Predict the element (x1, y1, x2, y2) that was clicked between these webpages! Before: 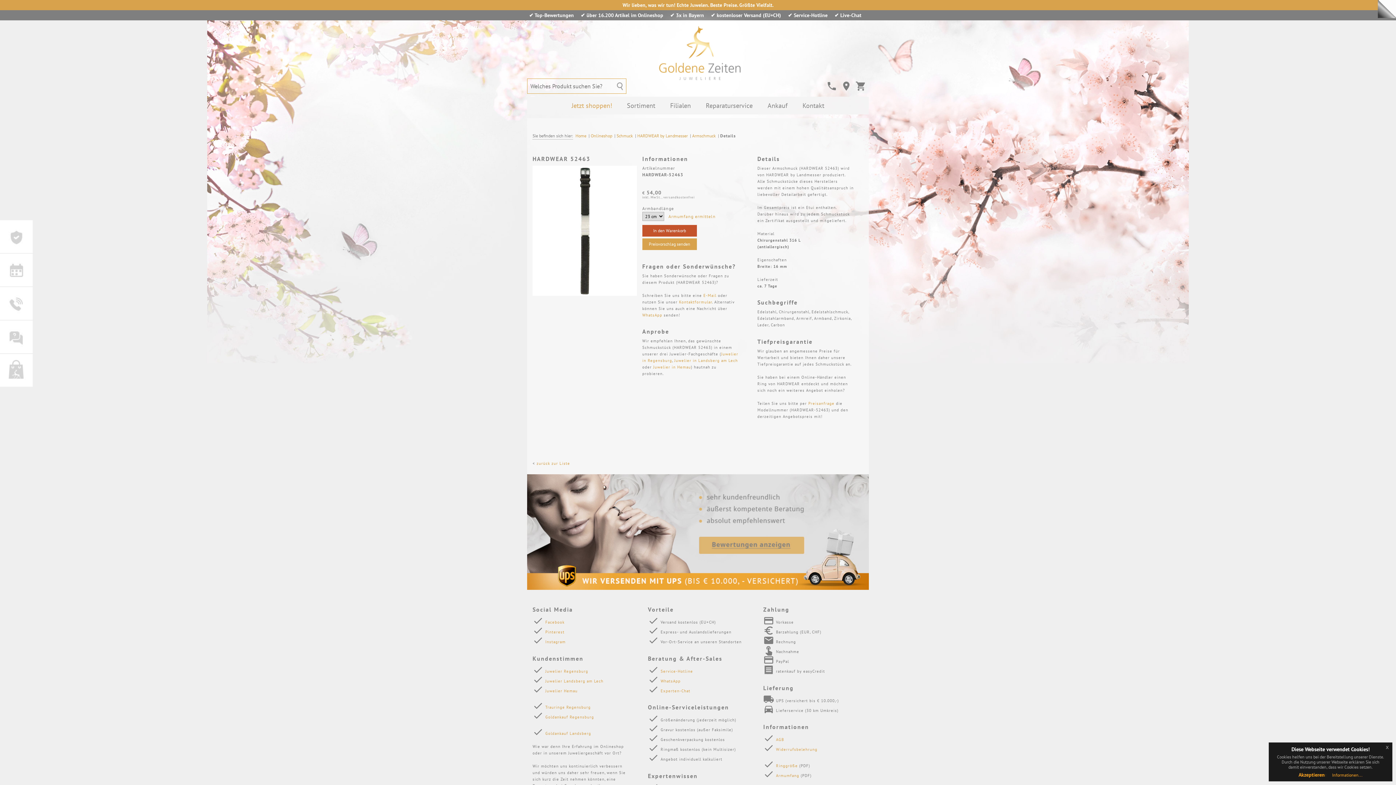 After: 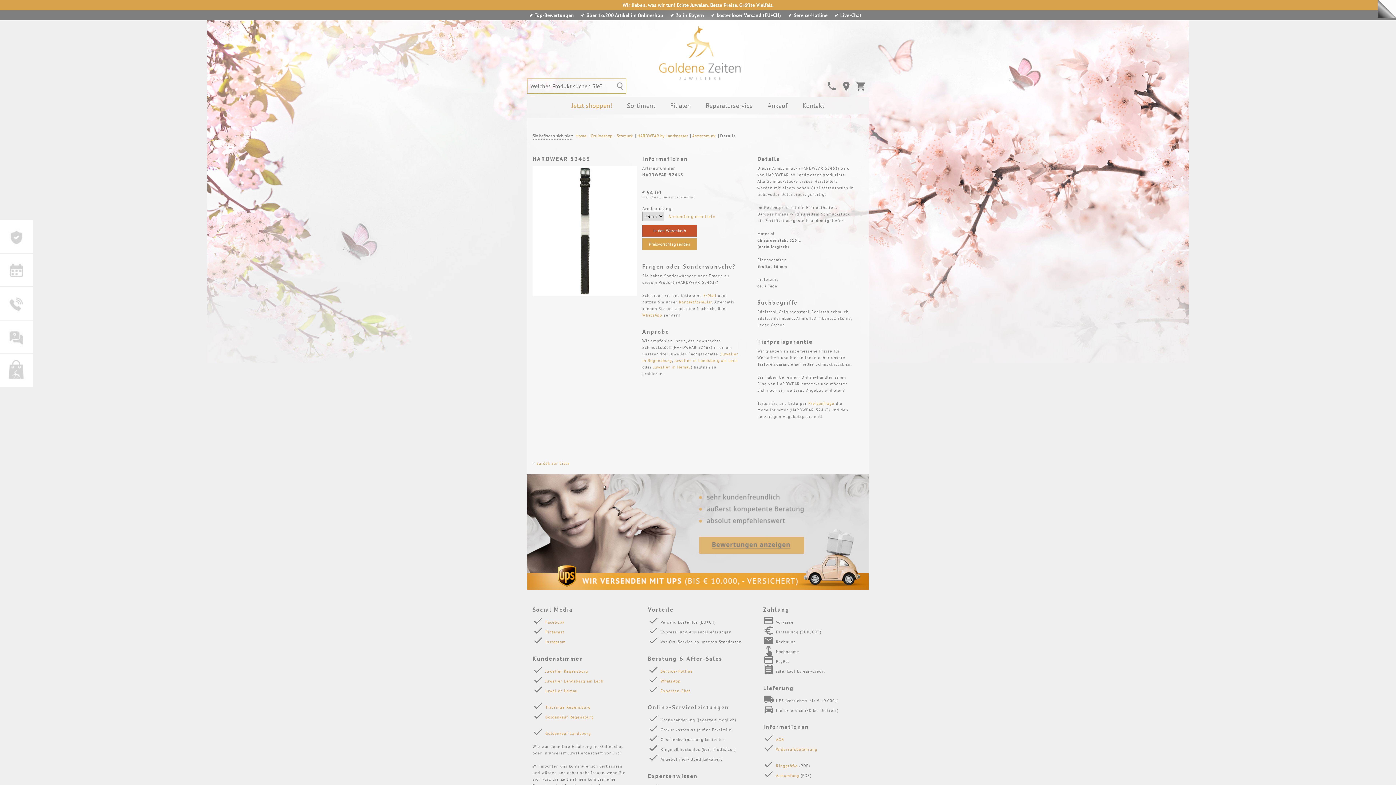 Action: bbox: (1382, 742, 1392, 752) label: x